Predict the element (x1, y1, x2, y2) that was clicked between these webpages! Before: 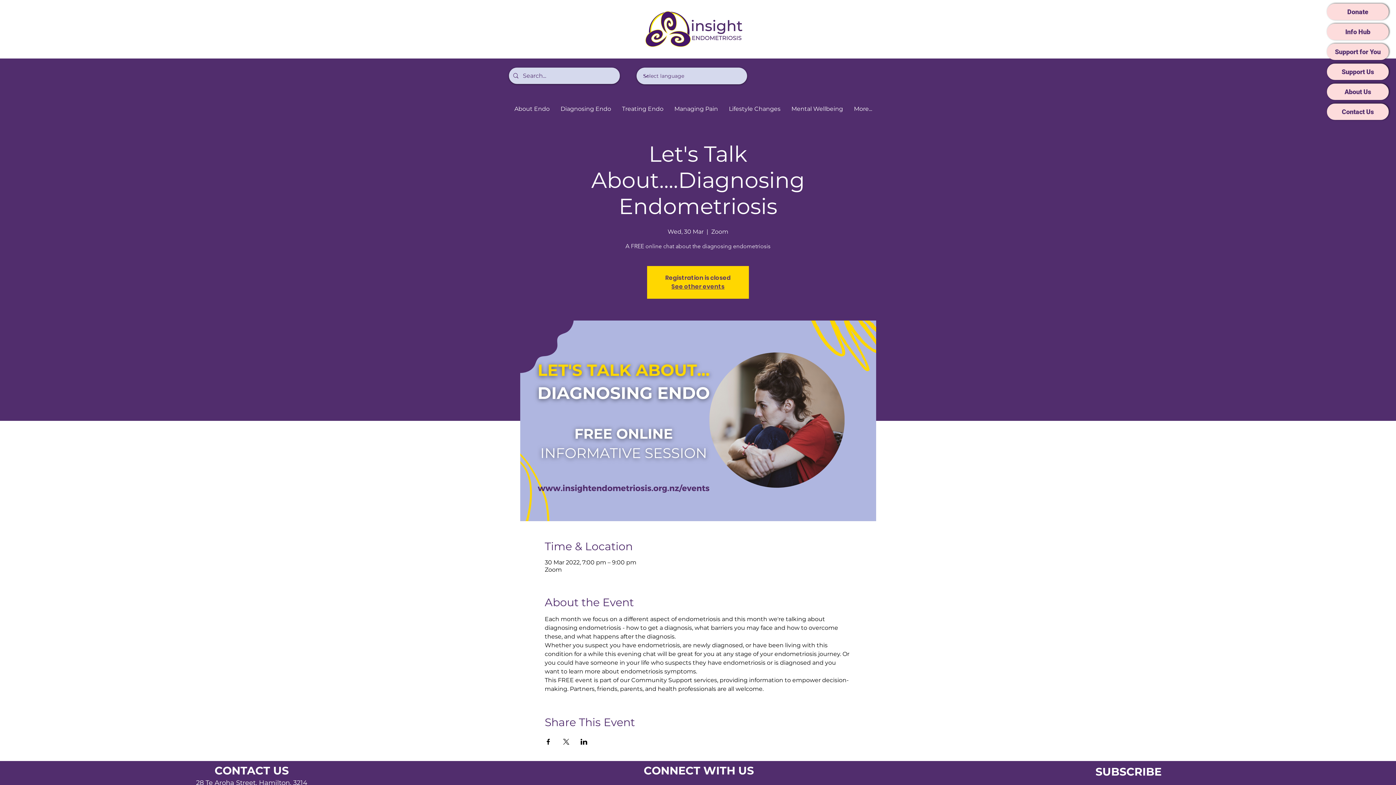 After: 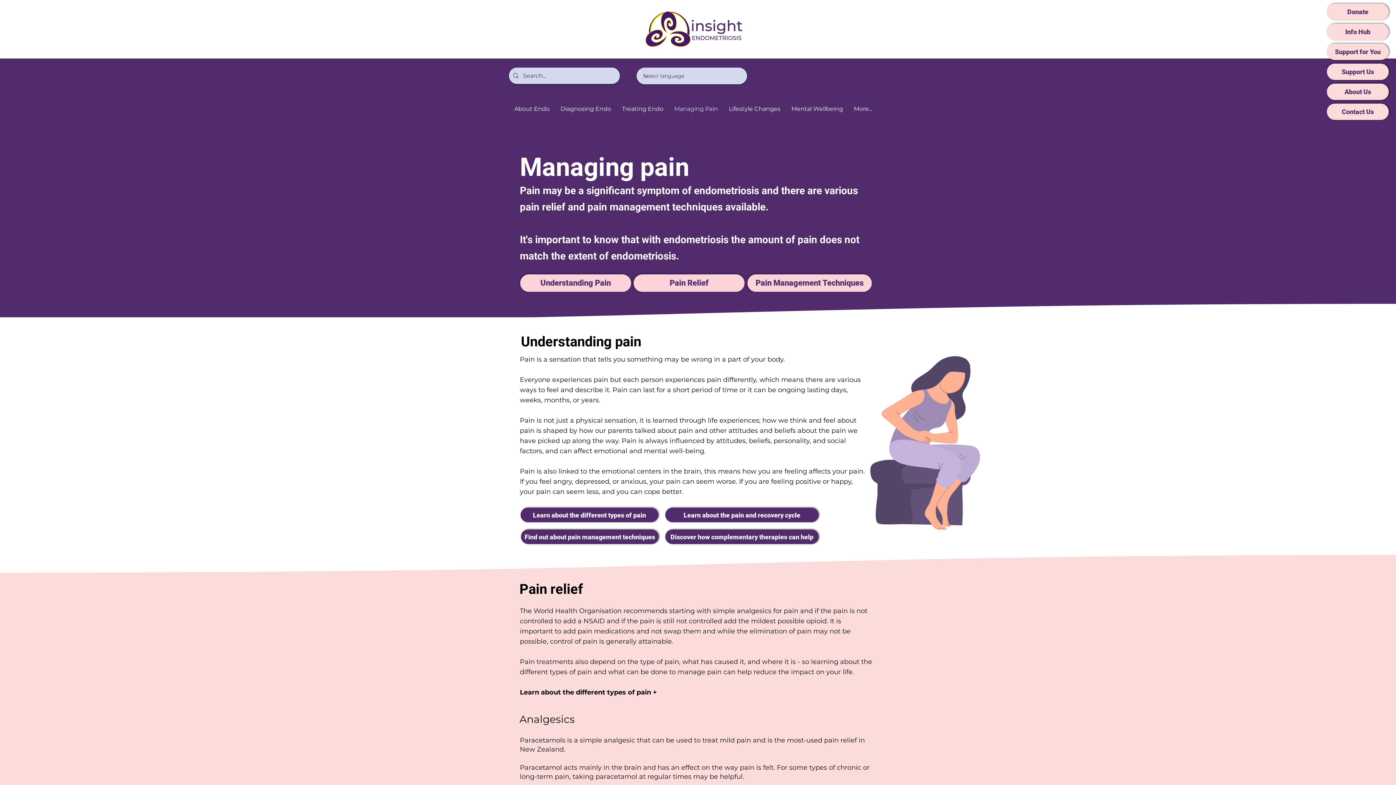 Action: label: Managing Pain bbox: (669, 100, 723, 117)